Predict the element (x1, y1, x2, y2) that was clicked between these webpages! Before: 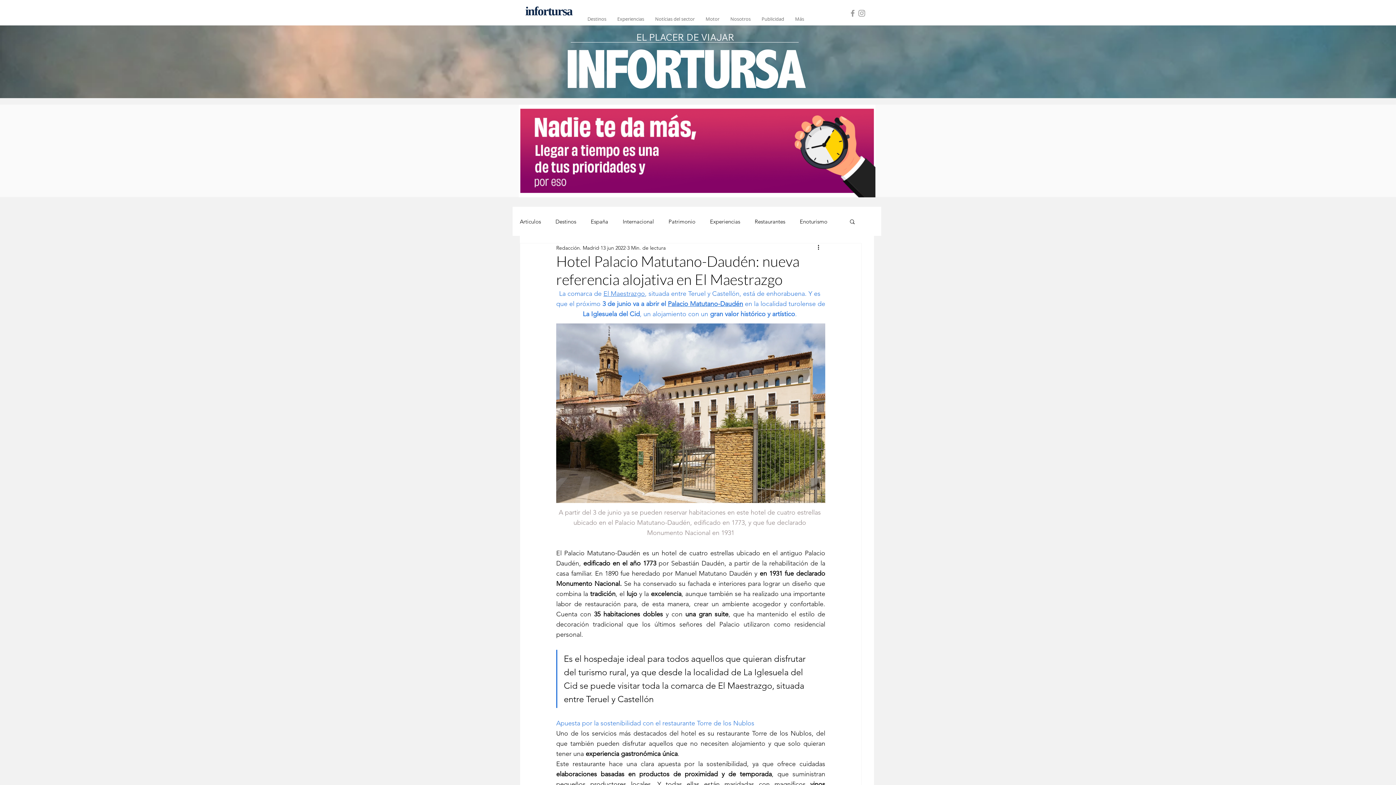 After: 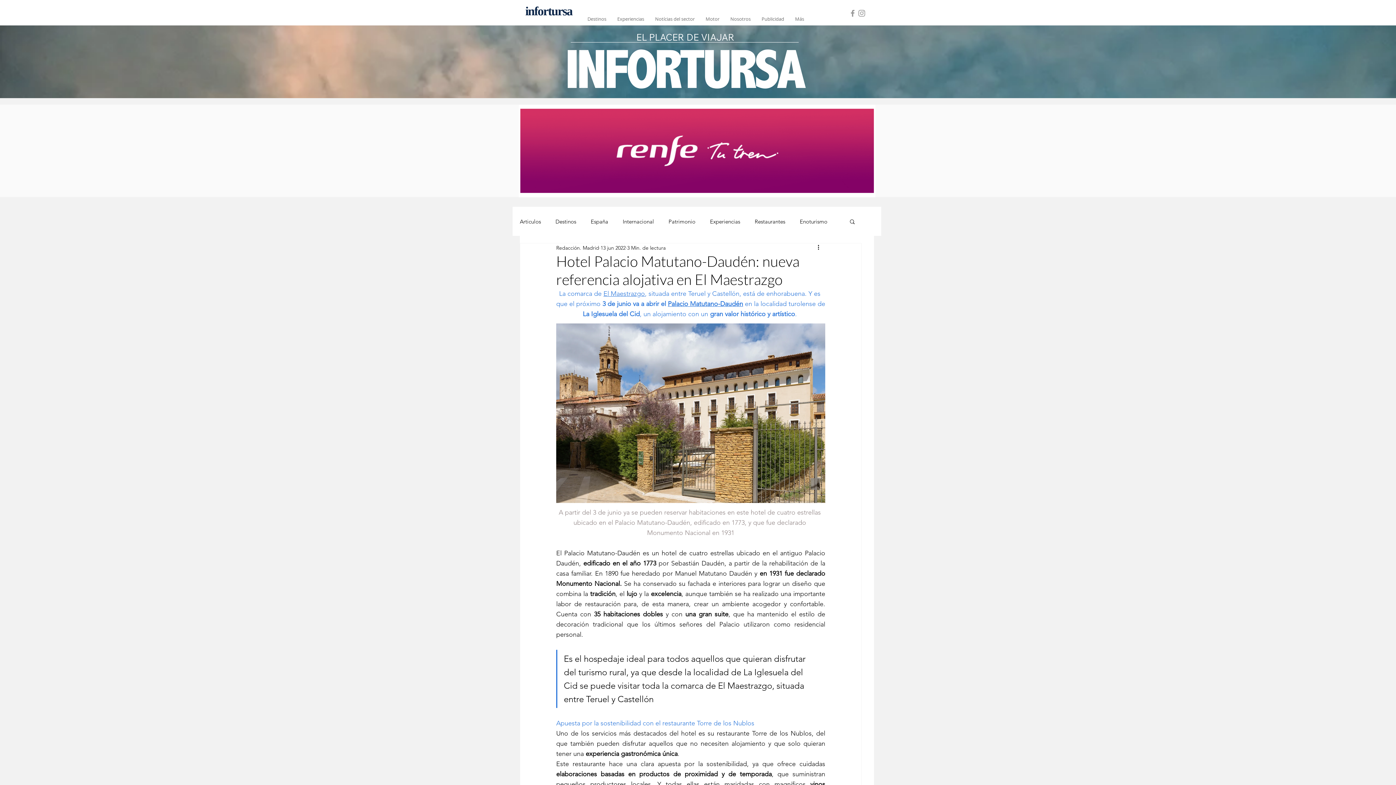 Action: bbox: (849, 218, 856, 224) label: Buscar